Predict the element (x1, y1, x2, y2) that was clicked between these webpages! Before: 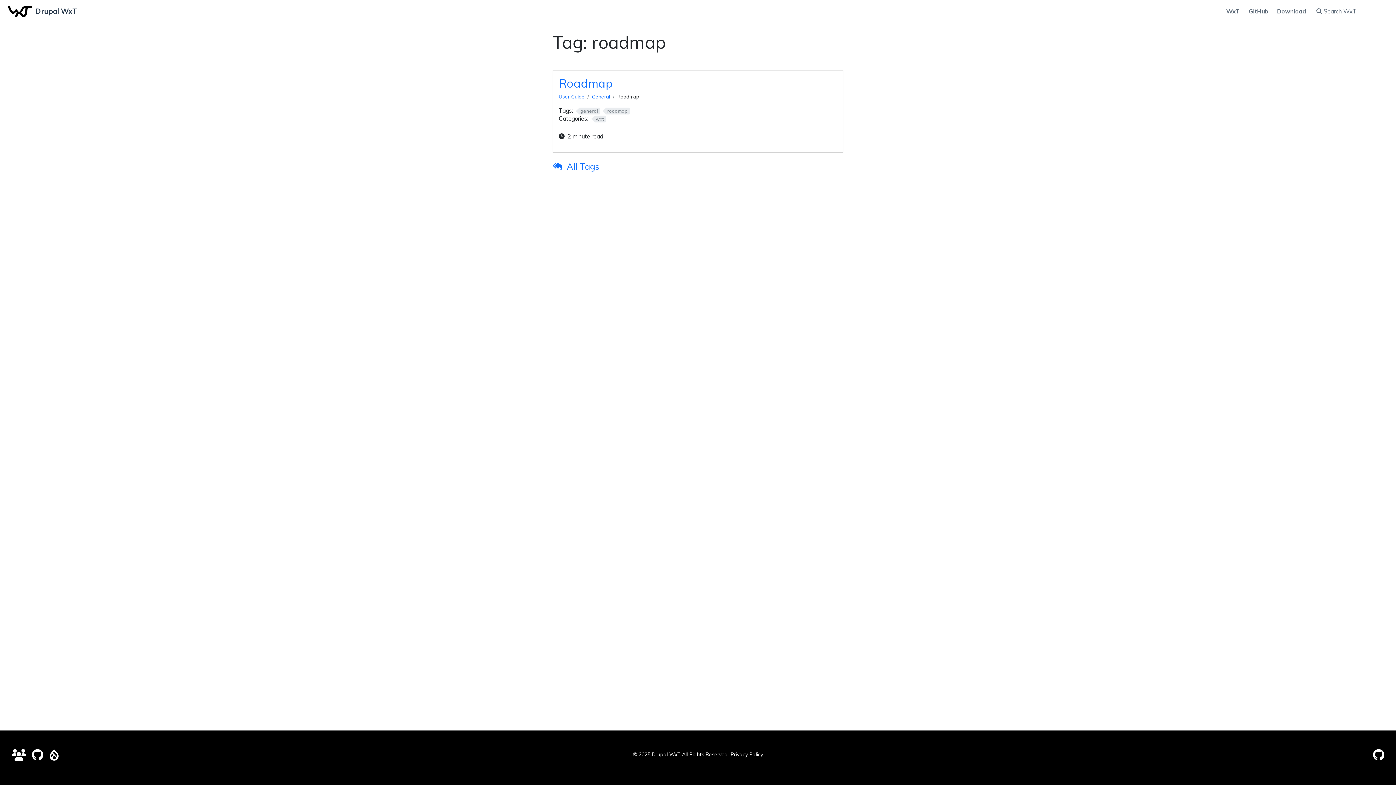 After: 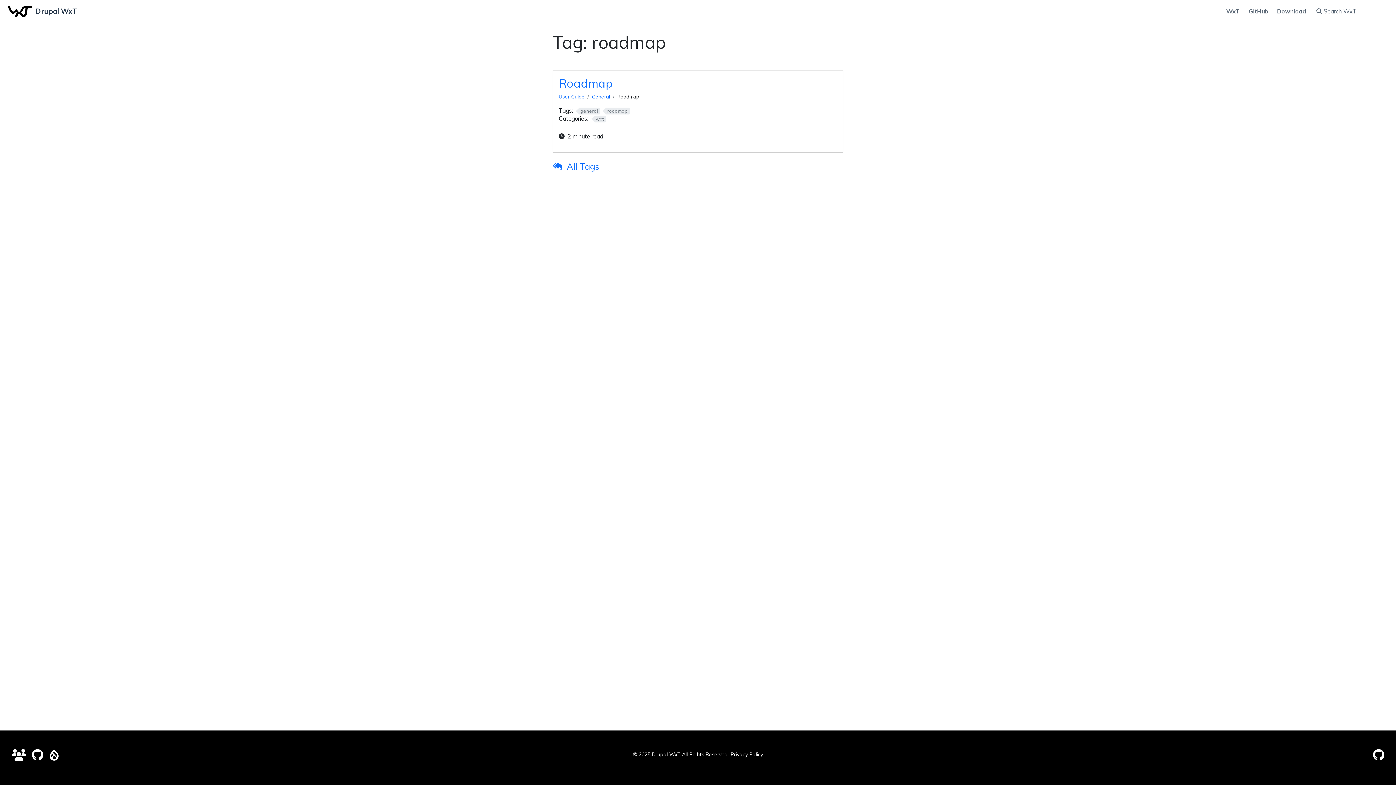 Action: label: roadmap bbox: (602, 107, 630, 114)